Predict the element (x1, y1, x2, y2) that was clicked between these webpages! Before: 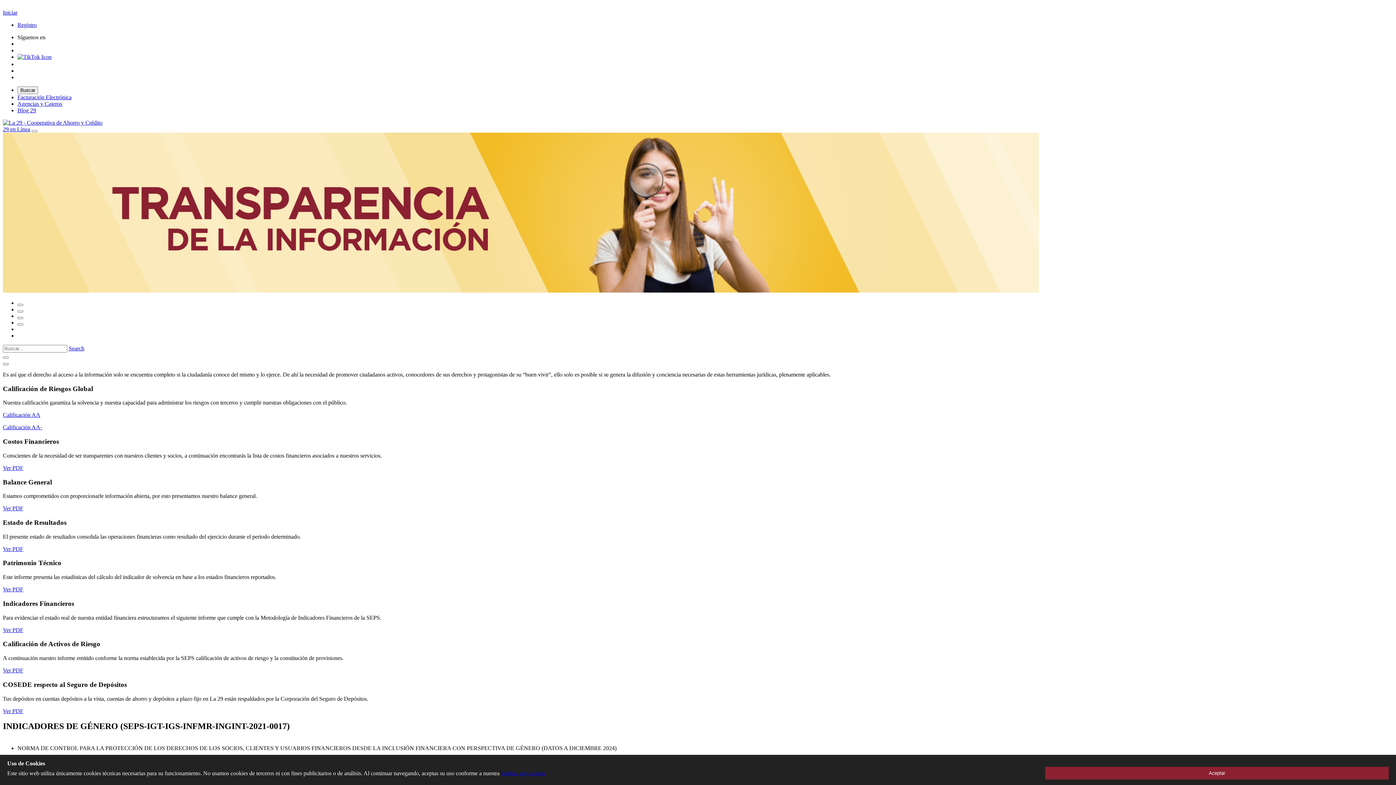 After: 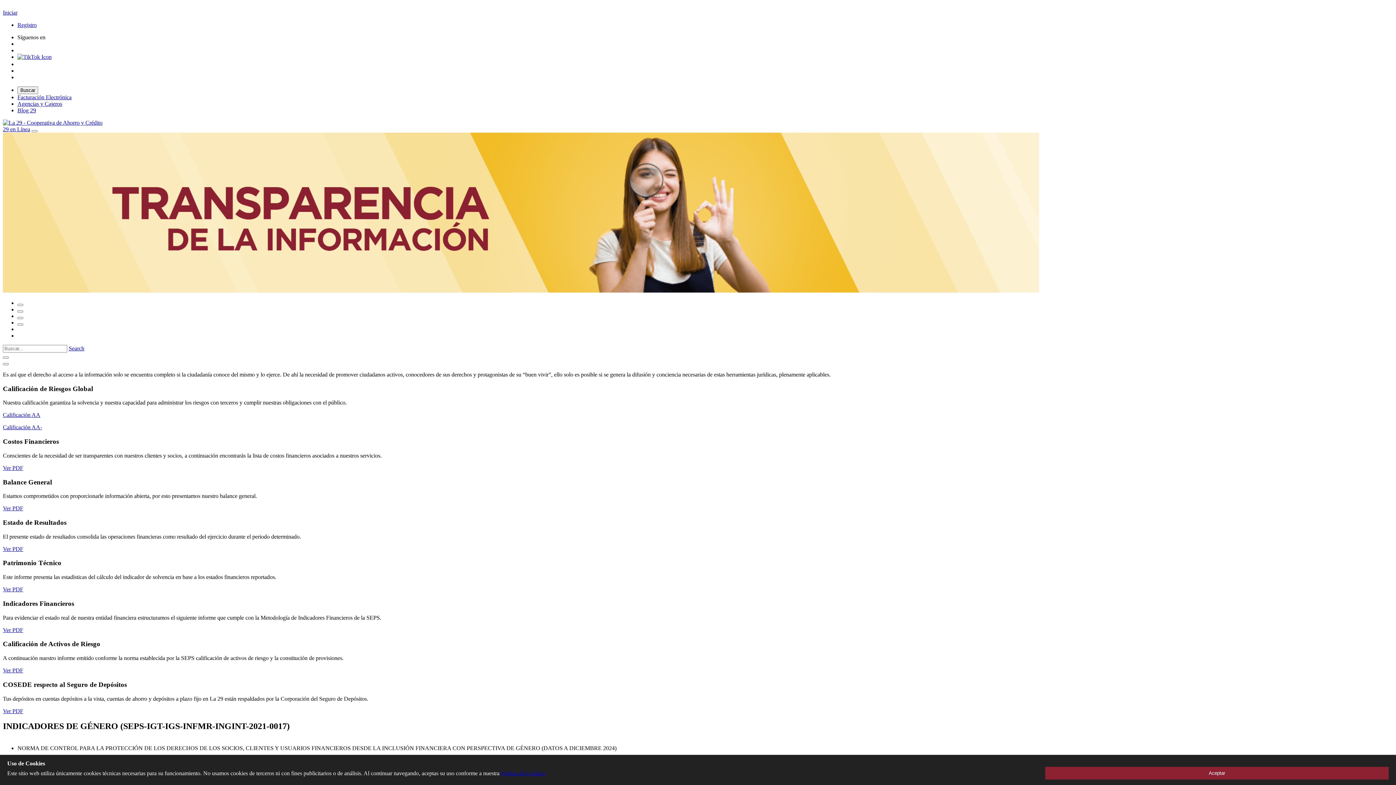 Action: label: Agencias y Cajeros bbox: (17, 100, 62, 106)